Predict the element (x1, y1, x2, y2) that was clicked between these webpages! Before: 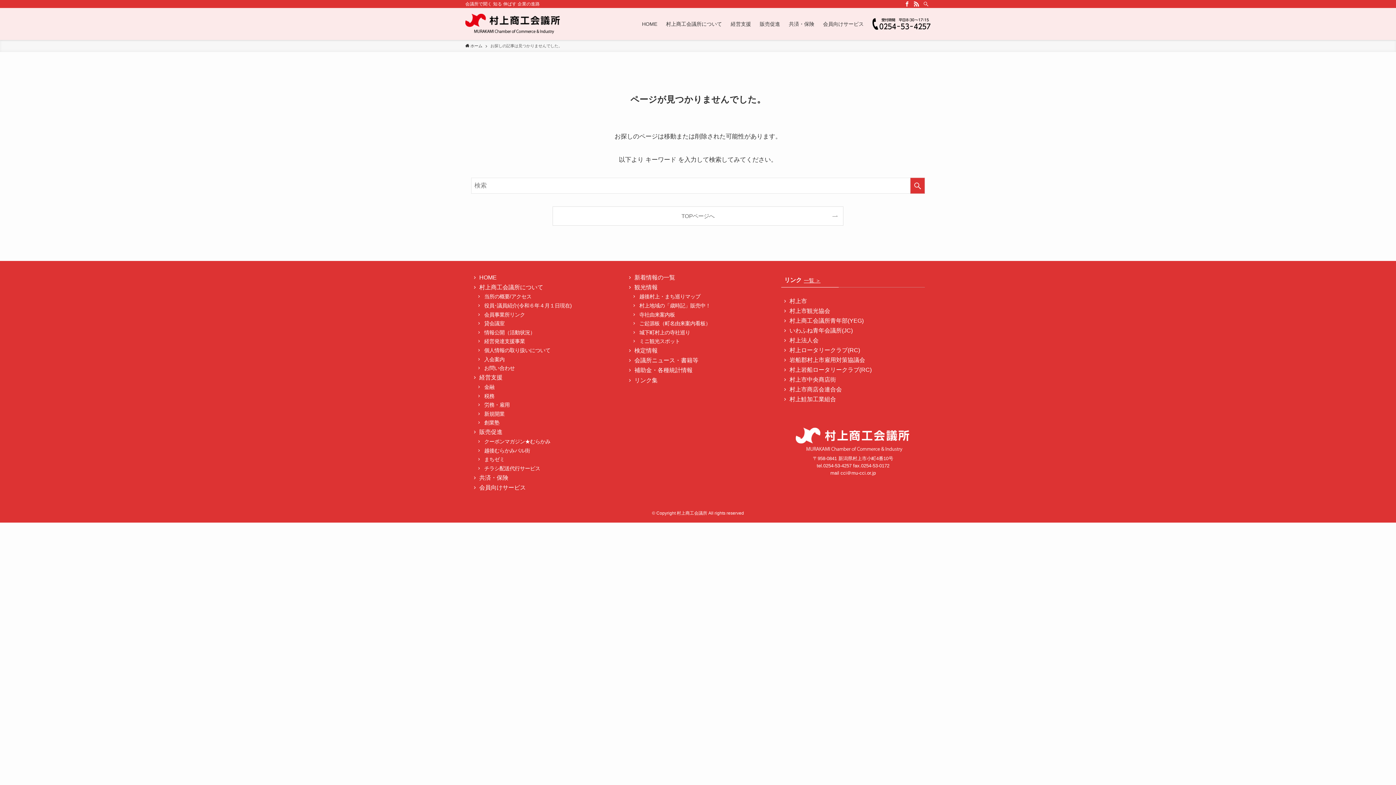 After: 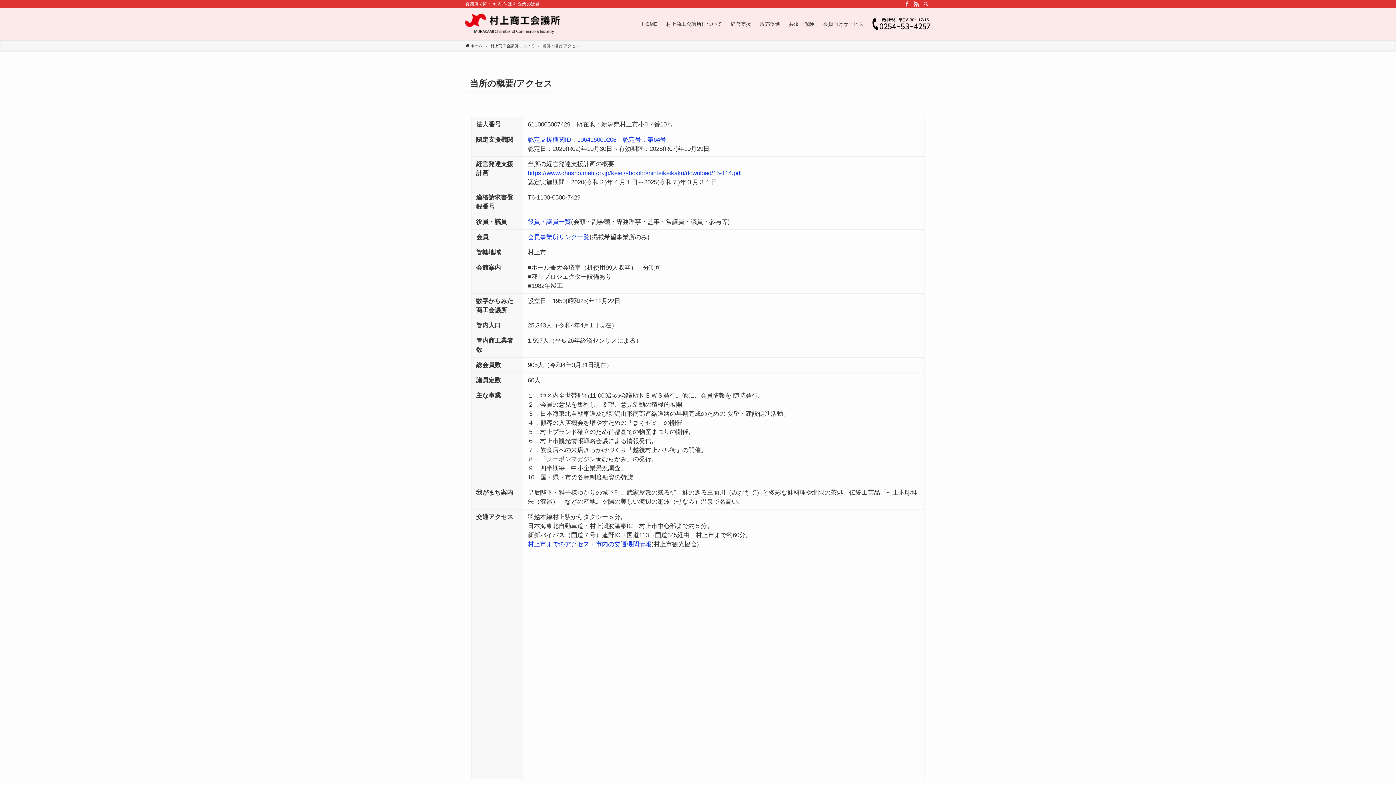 Action: bbox: (471, 292, 614, 301) label: 当所の概要/アクセス